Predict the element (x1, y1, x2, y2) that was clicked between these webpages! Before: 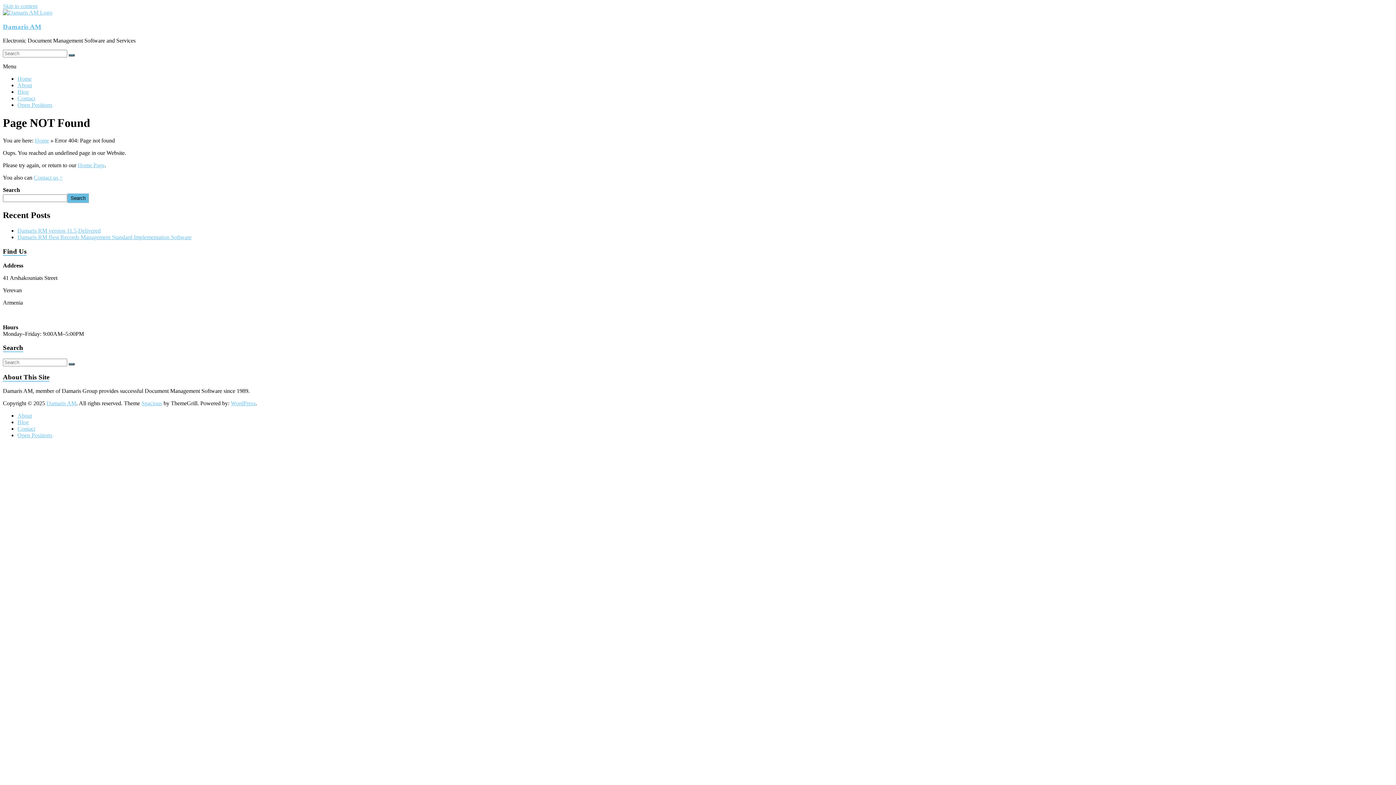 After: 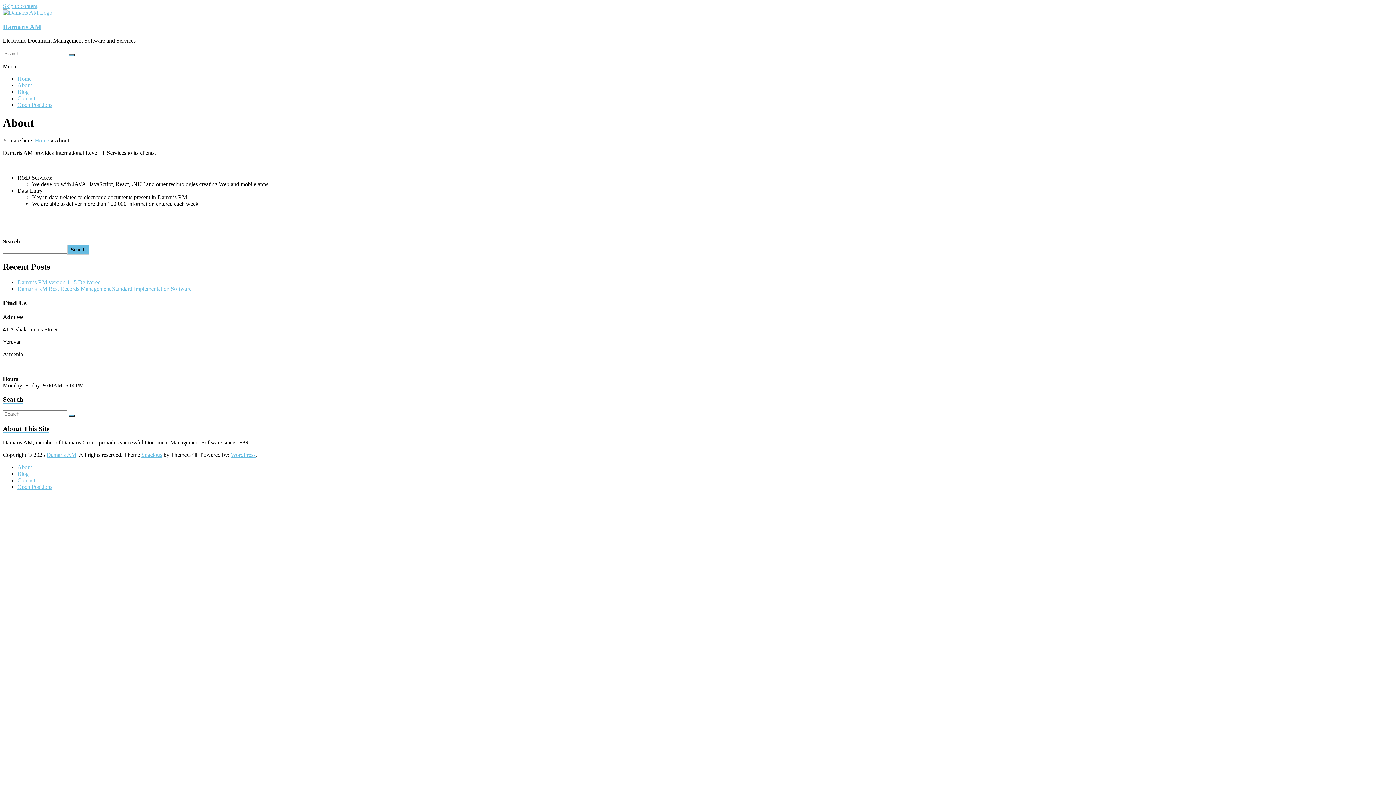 Action: label: About bbox: (17, 412, 32, 419)